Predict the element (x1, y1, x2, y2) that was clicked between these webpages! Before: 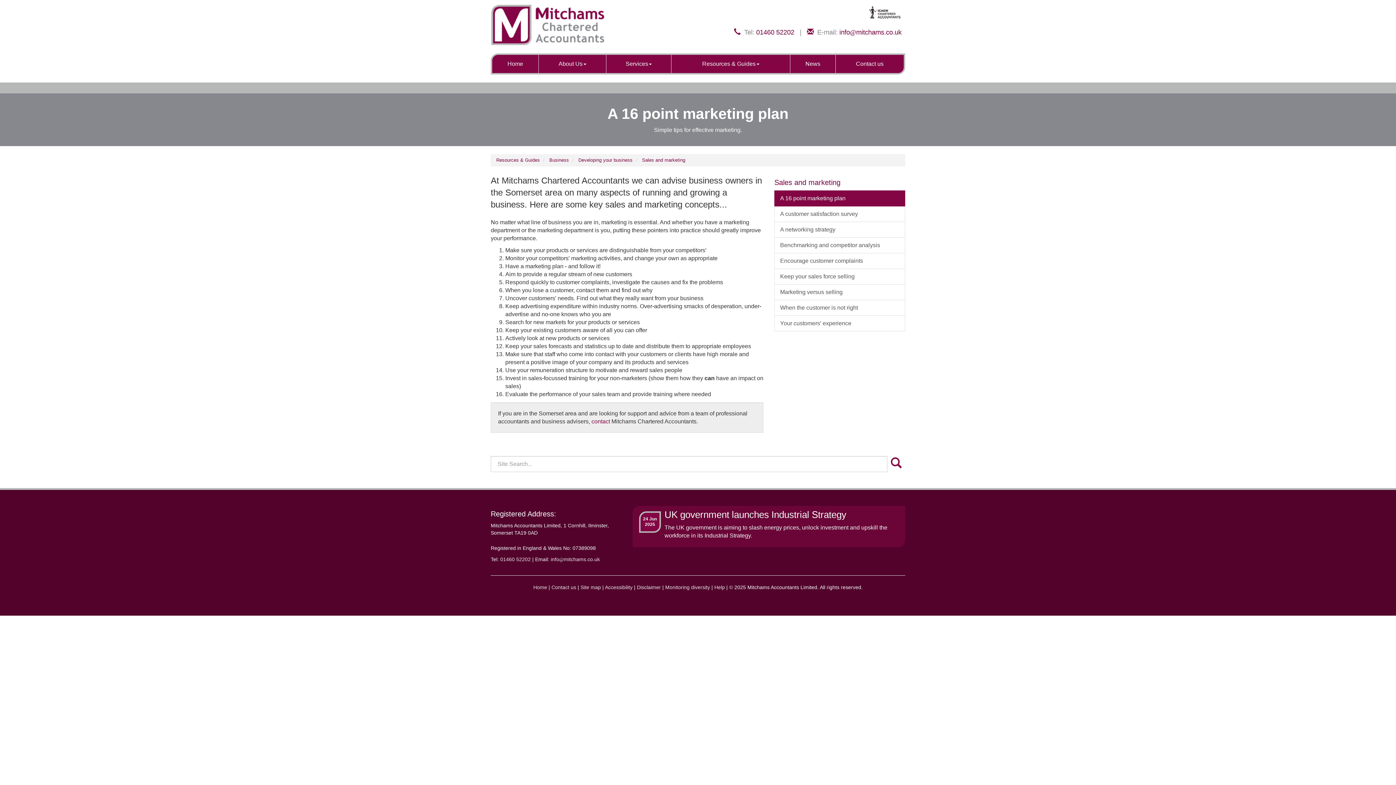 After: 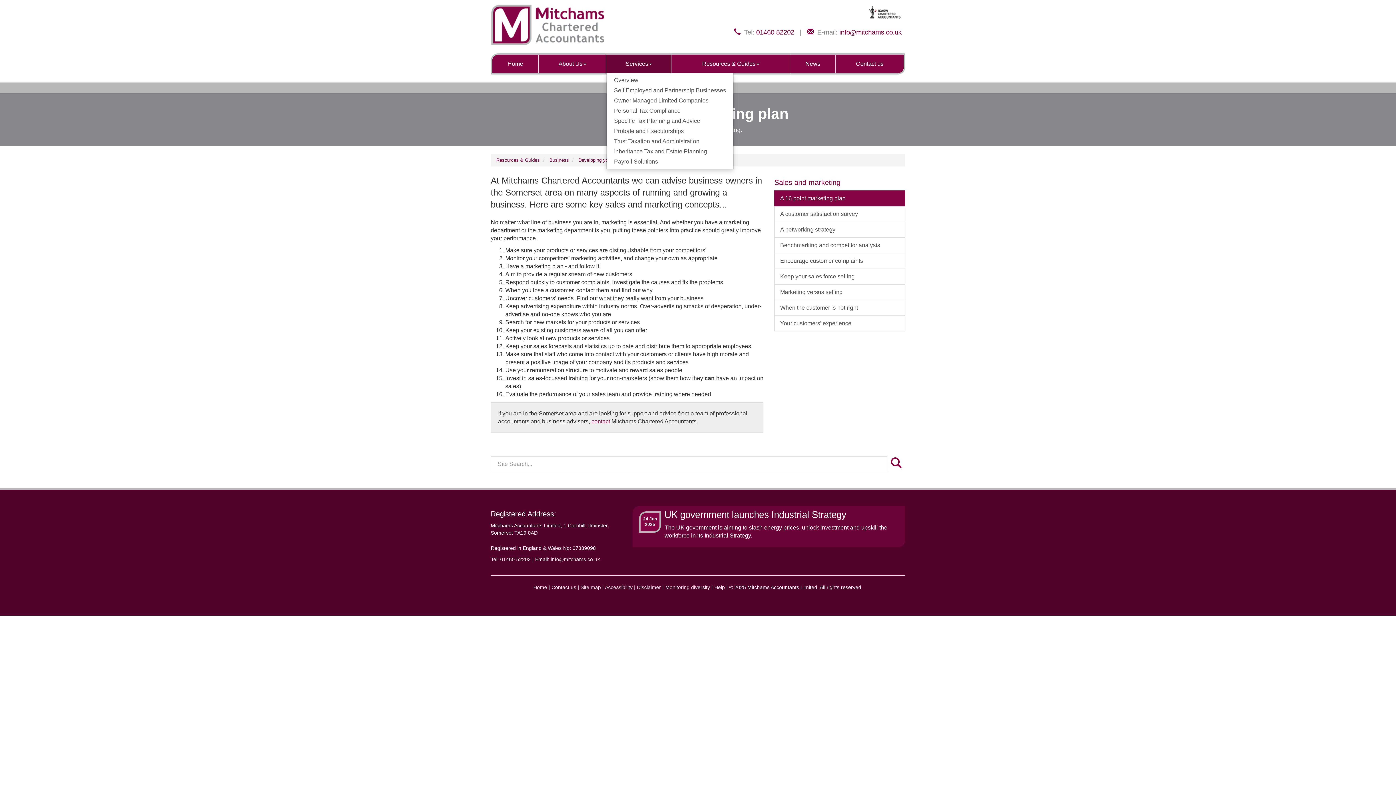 Action: bbox: (606, 54, 671, 73) label: Services